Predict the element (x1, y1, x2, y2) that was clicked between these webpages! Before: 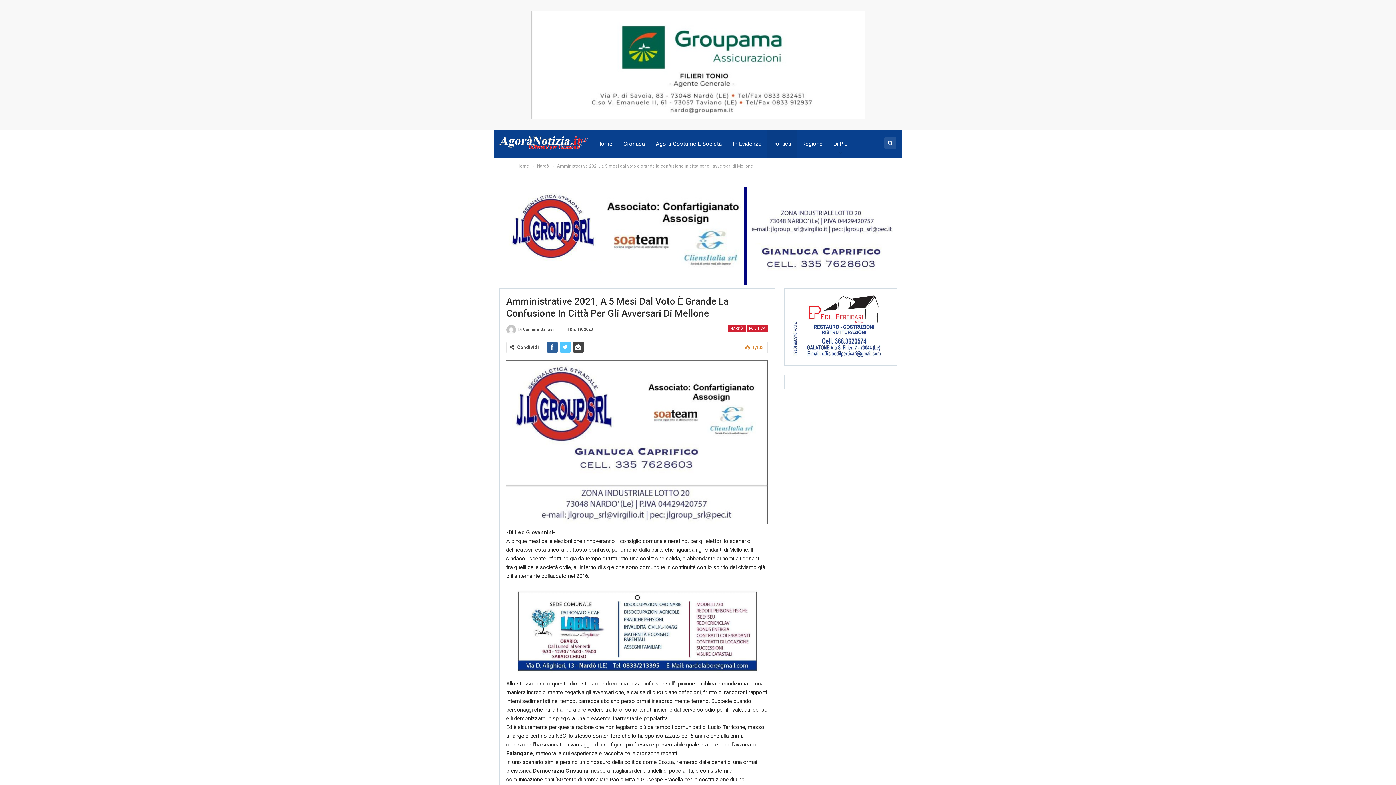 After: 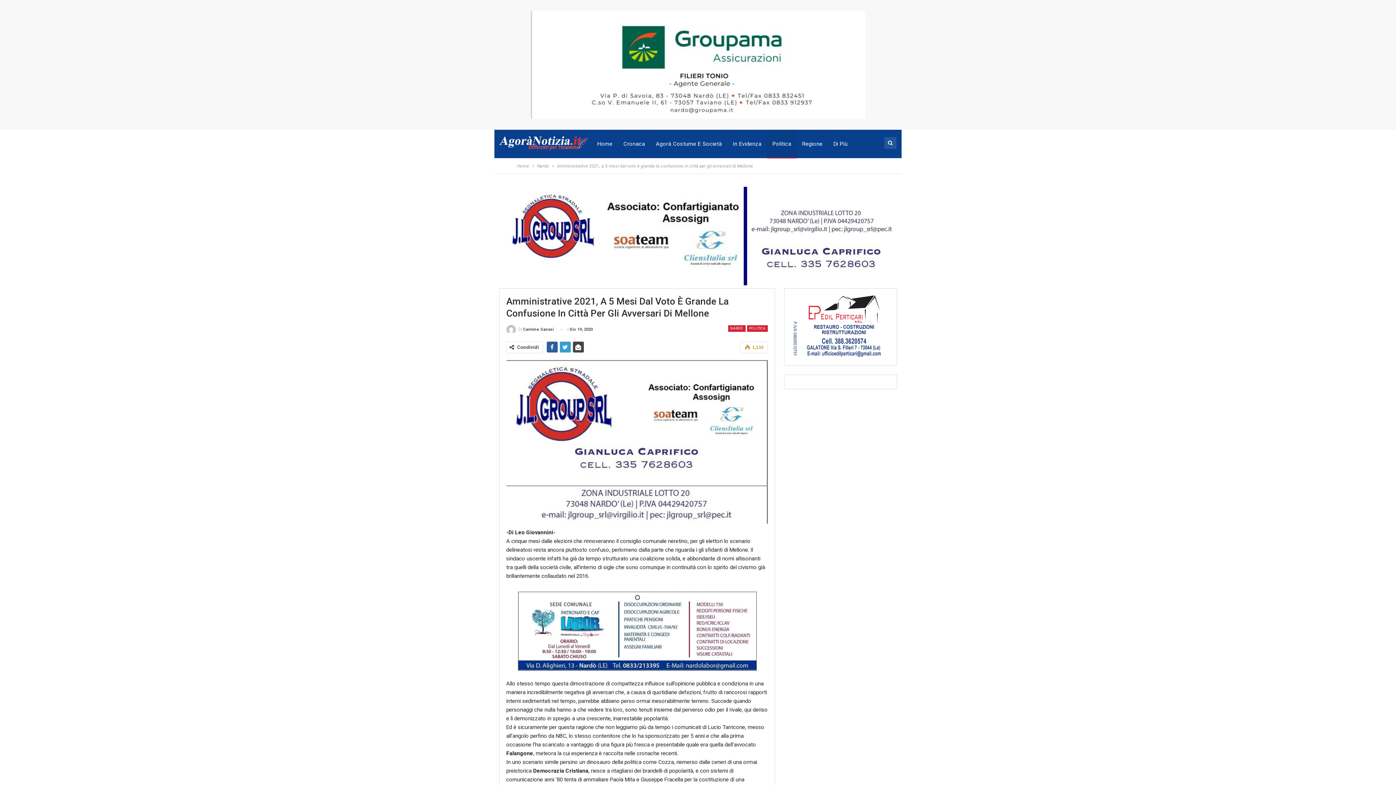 Action: bbox: (559, 341, 570, 352)